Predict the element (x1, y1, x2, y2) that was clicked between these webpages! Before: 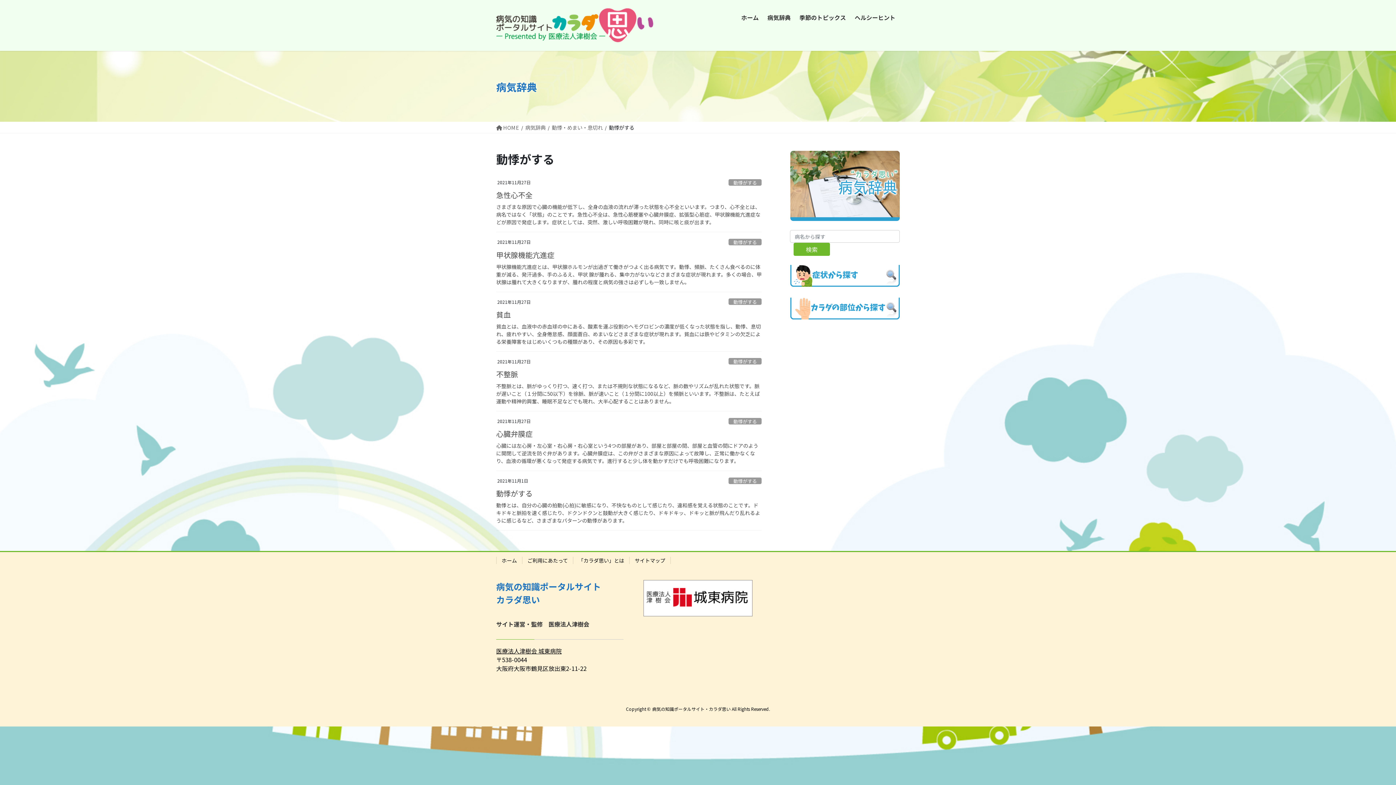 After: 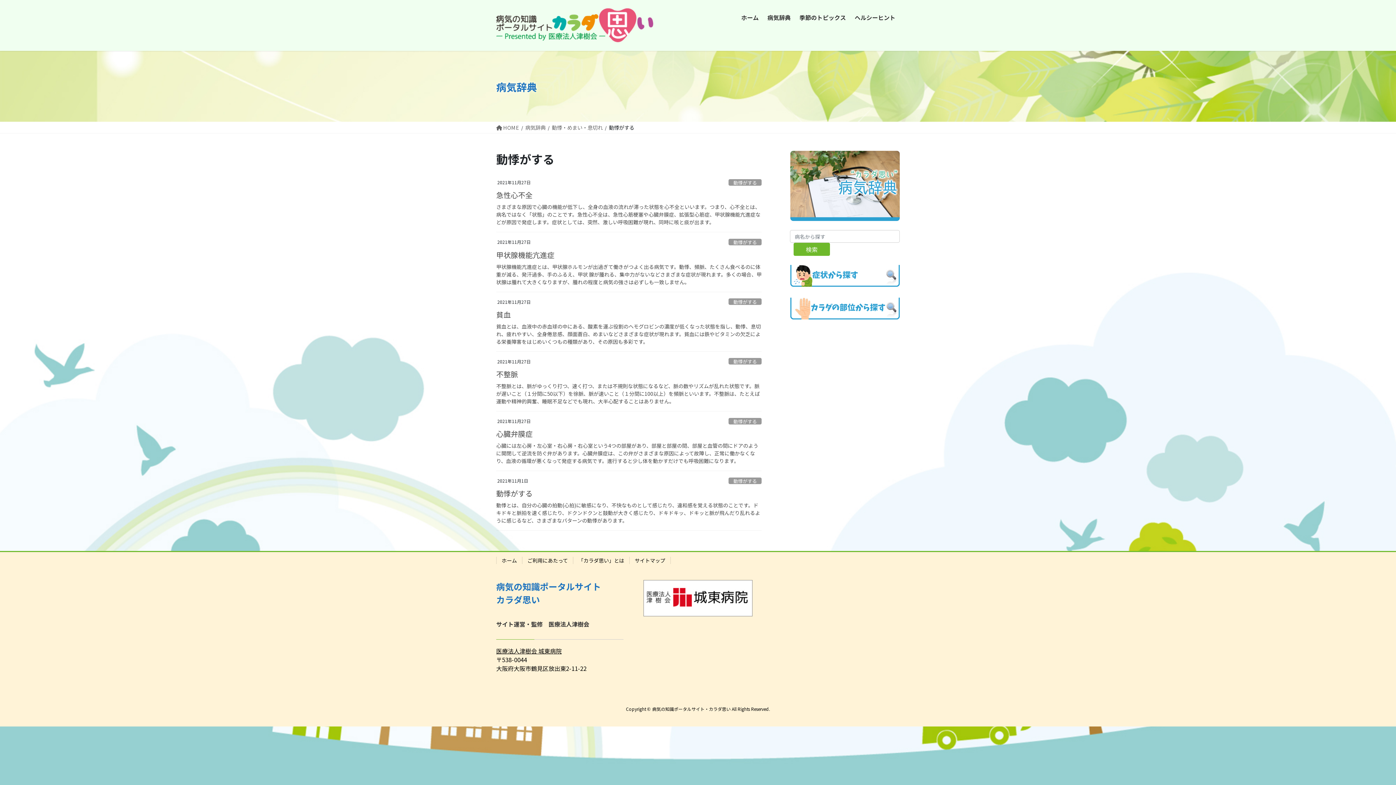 Action: label: 動悸がする bbox: (728, 418, 761, 424)